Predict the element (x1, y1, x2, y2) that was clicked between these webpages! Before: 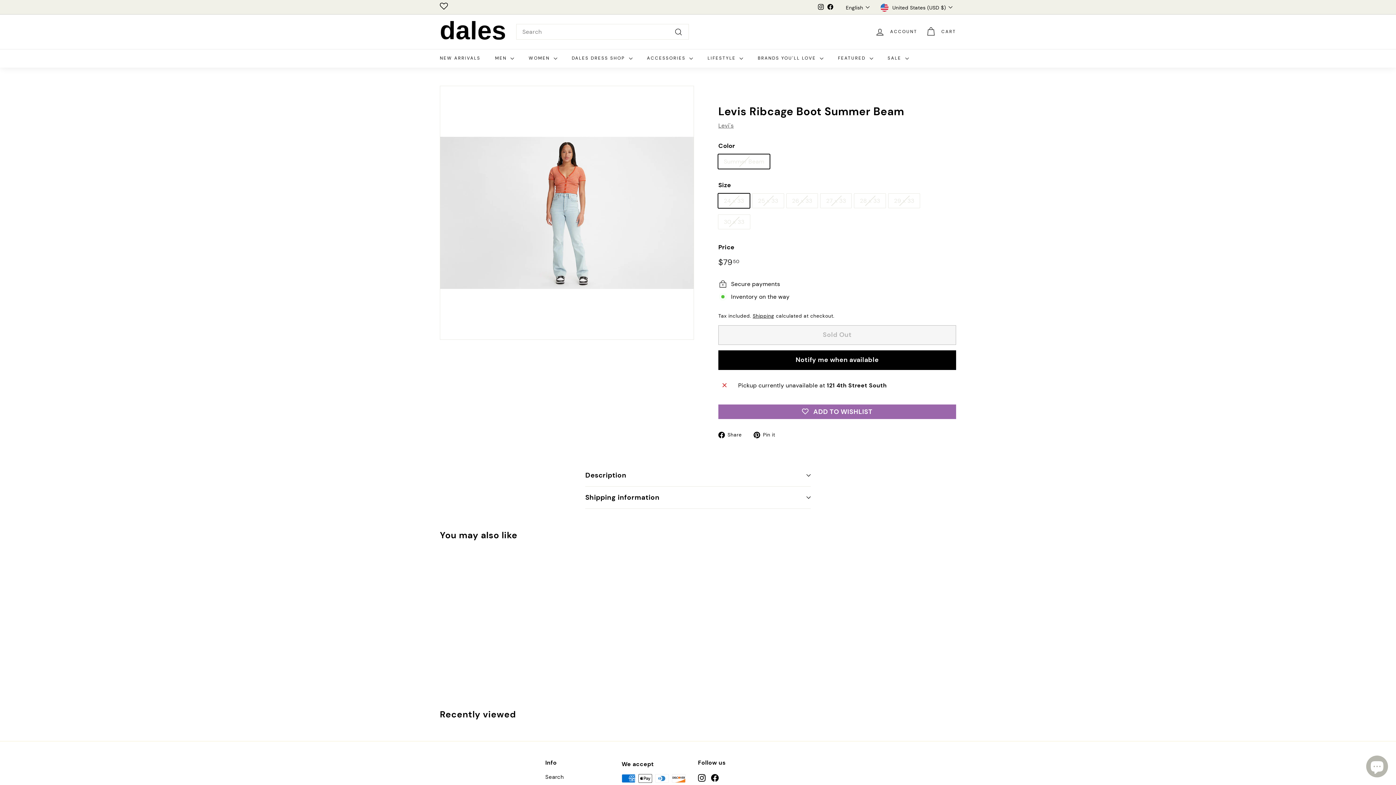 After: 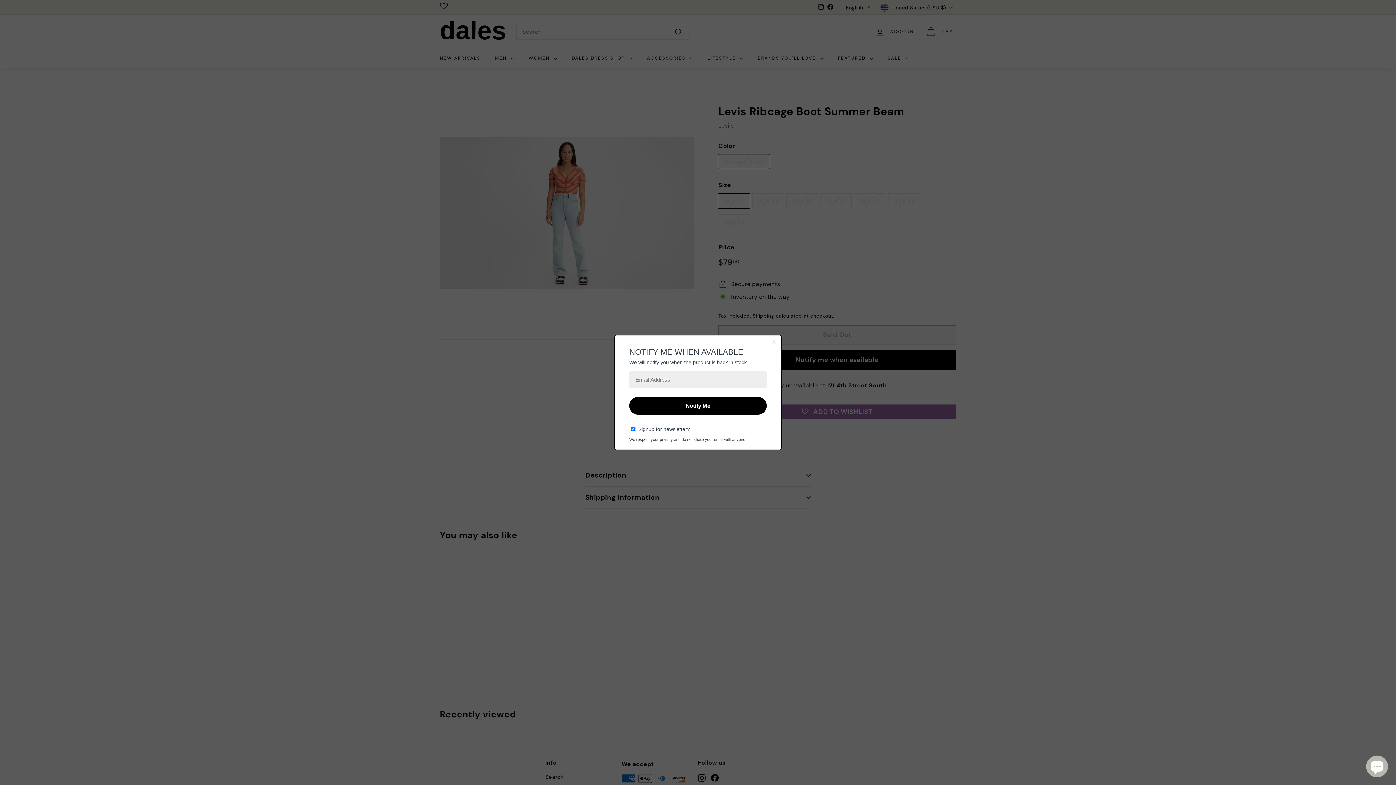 Action: bbox: (718, 350, 956, 370) label: Notify me when available